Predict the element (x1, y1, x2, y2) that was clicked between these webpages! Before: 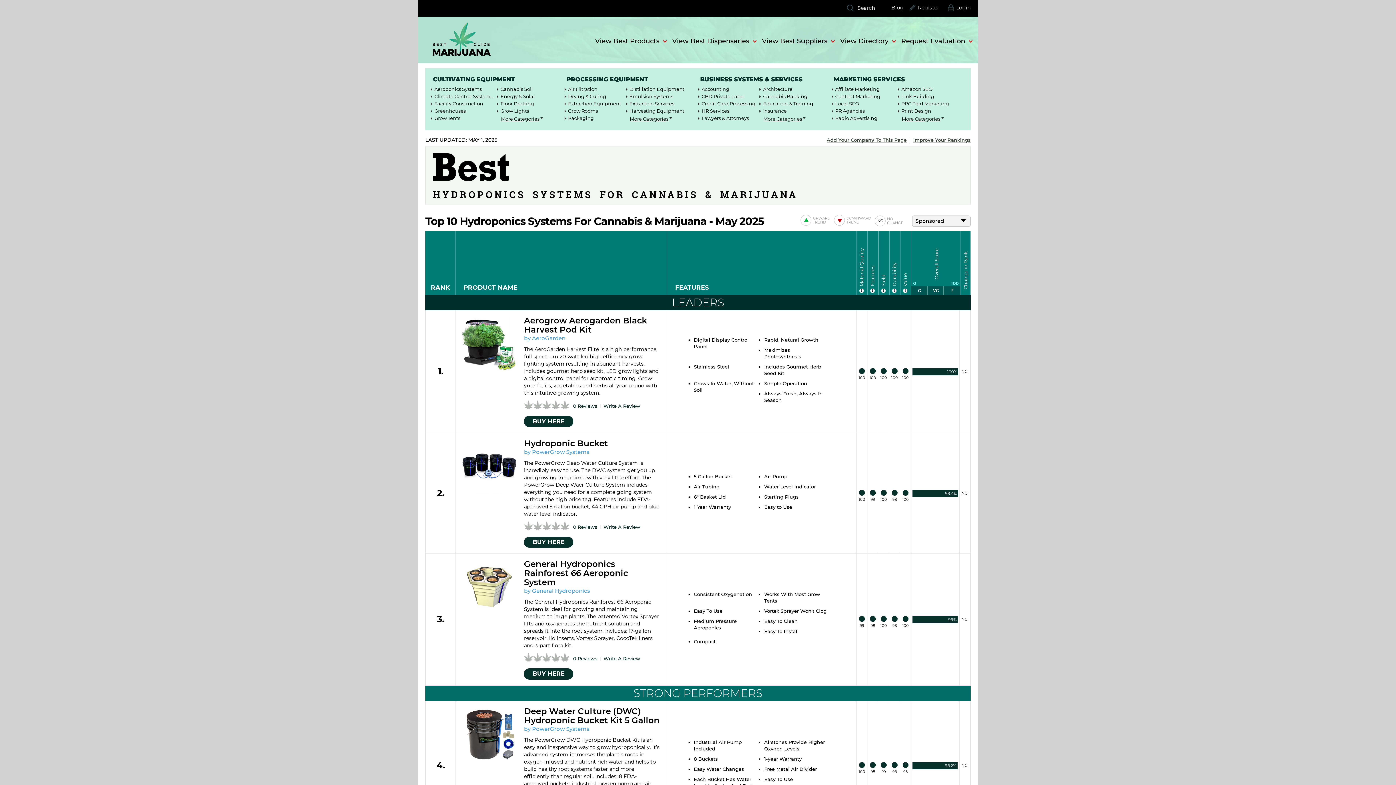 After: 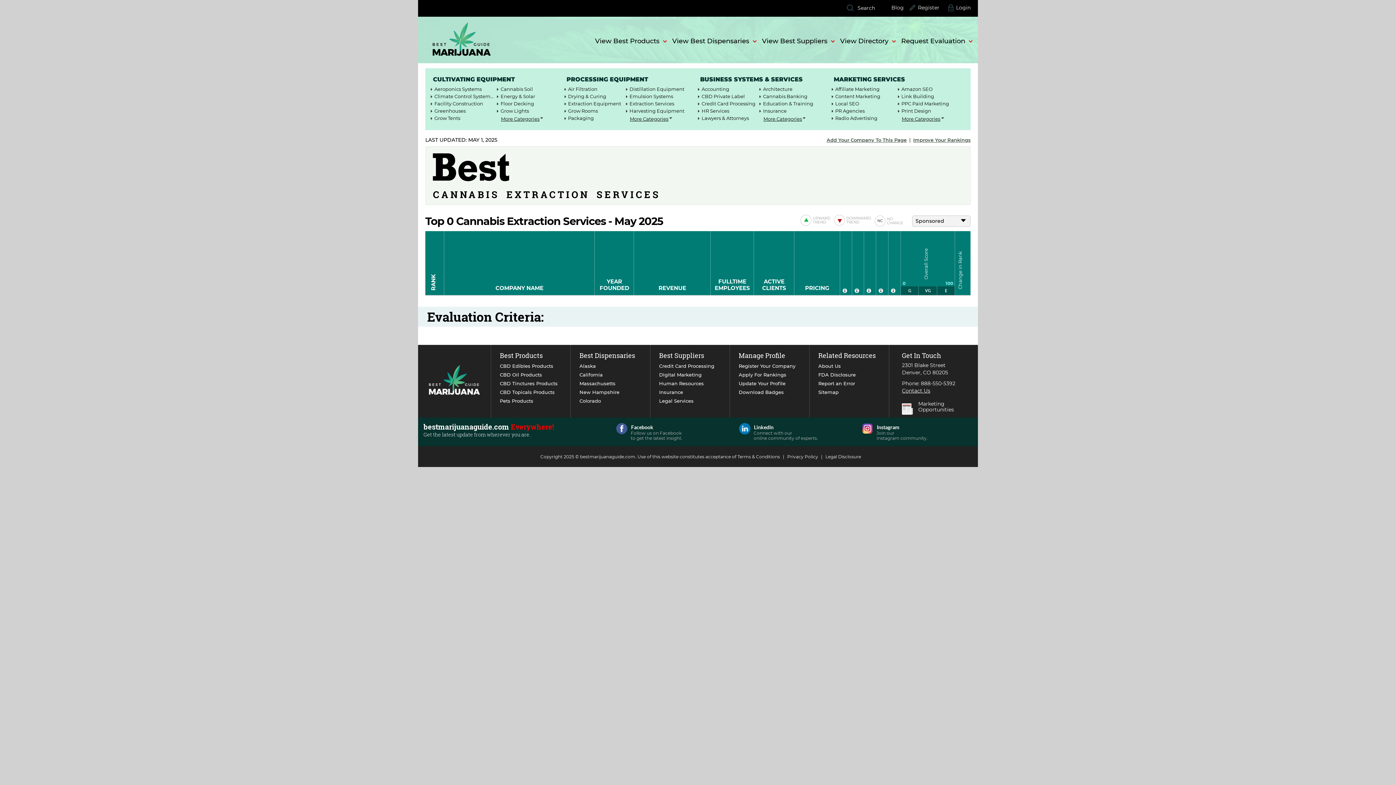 Action: bbox: (629, 100, 674, 106) label: Extraction Services